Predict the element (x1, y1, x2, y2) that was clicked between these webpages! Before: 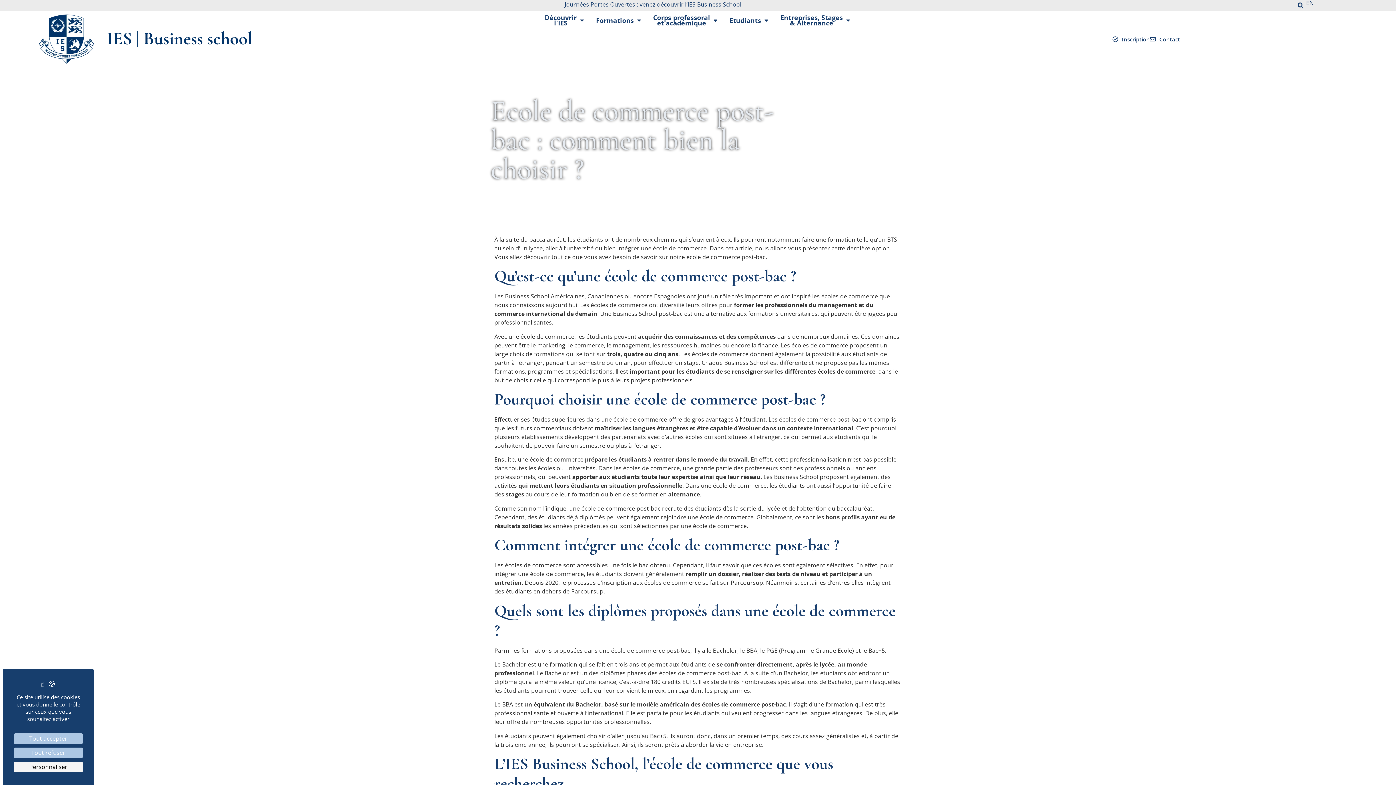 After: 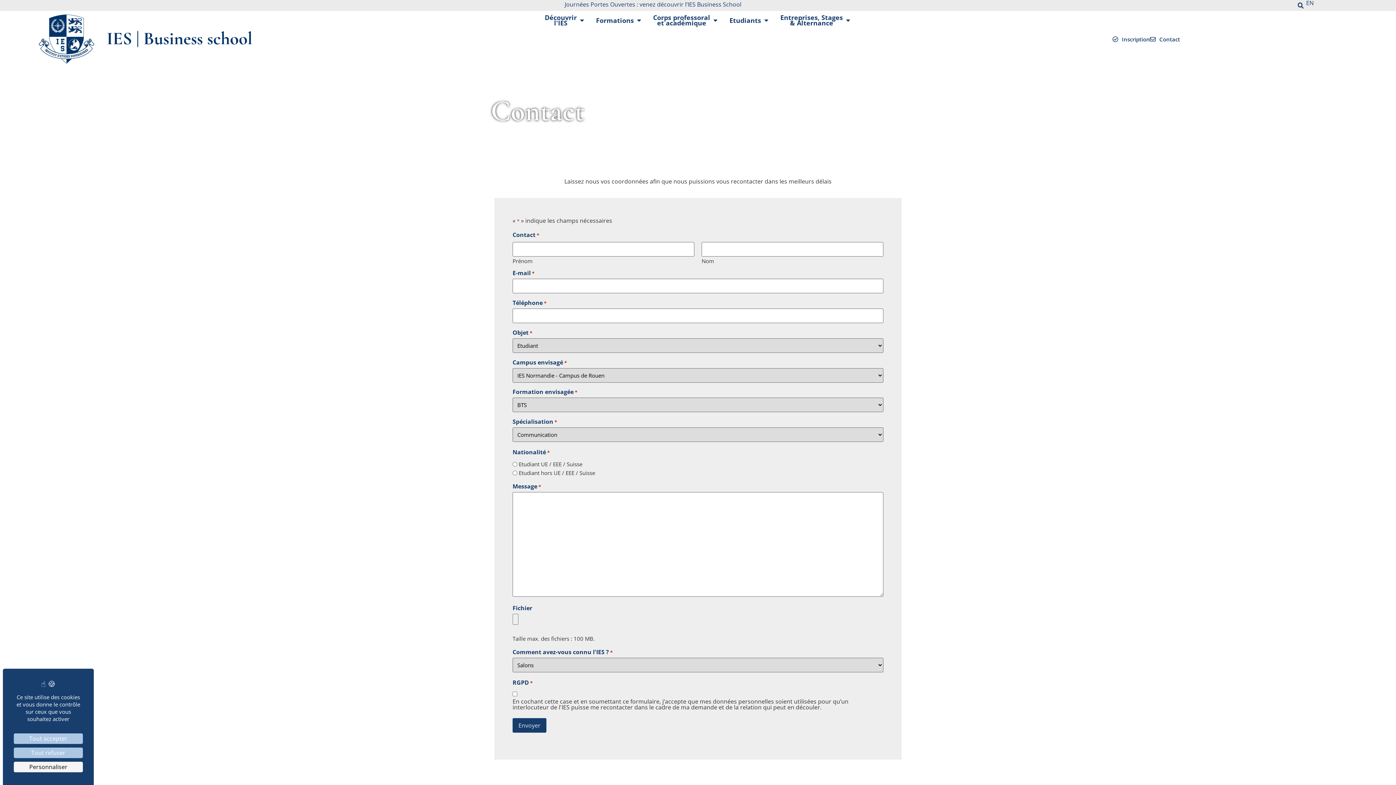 Action: bbox: (1159, 35, 1180, 43) label: Contact